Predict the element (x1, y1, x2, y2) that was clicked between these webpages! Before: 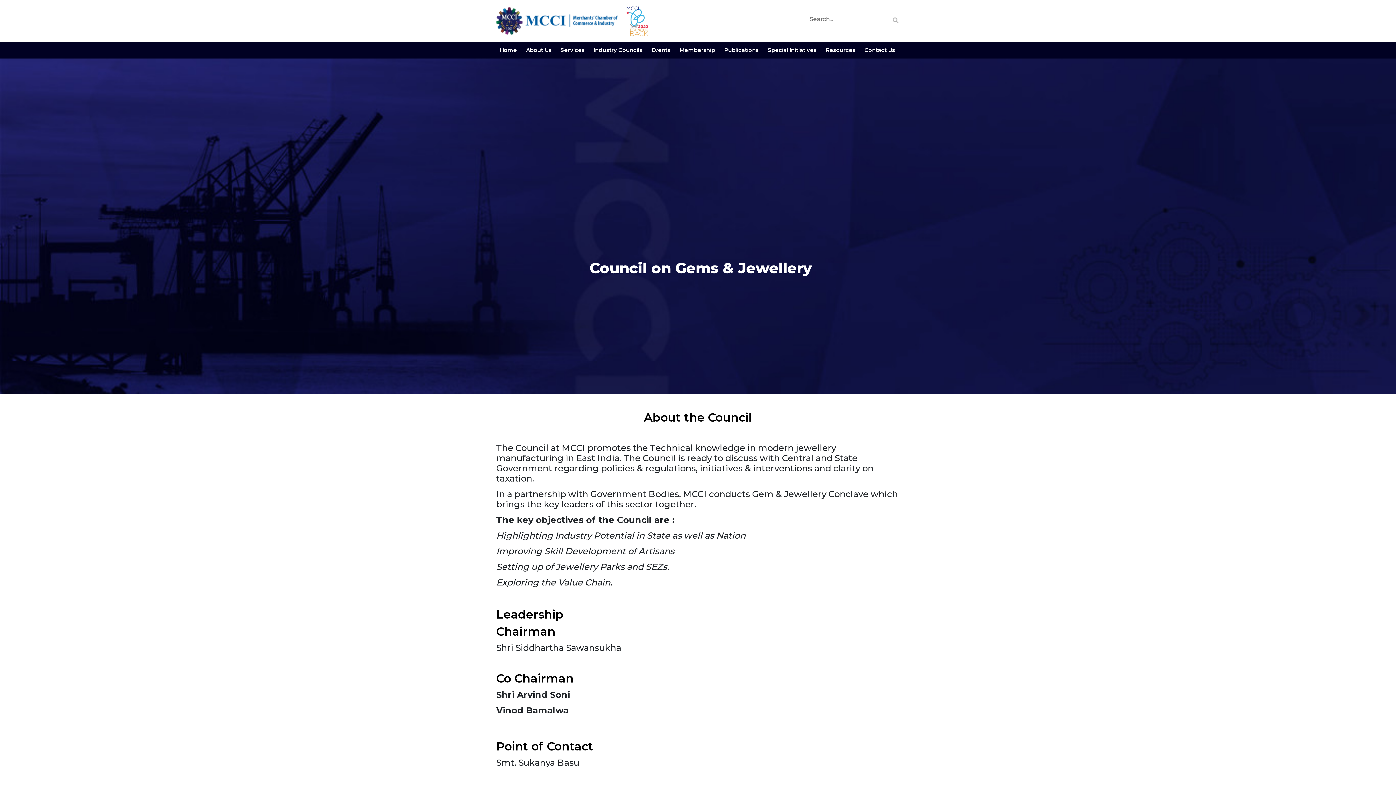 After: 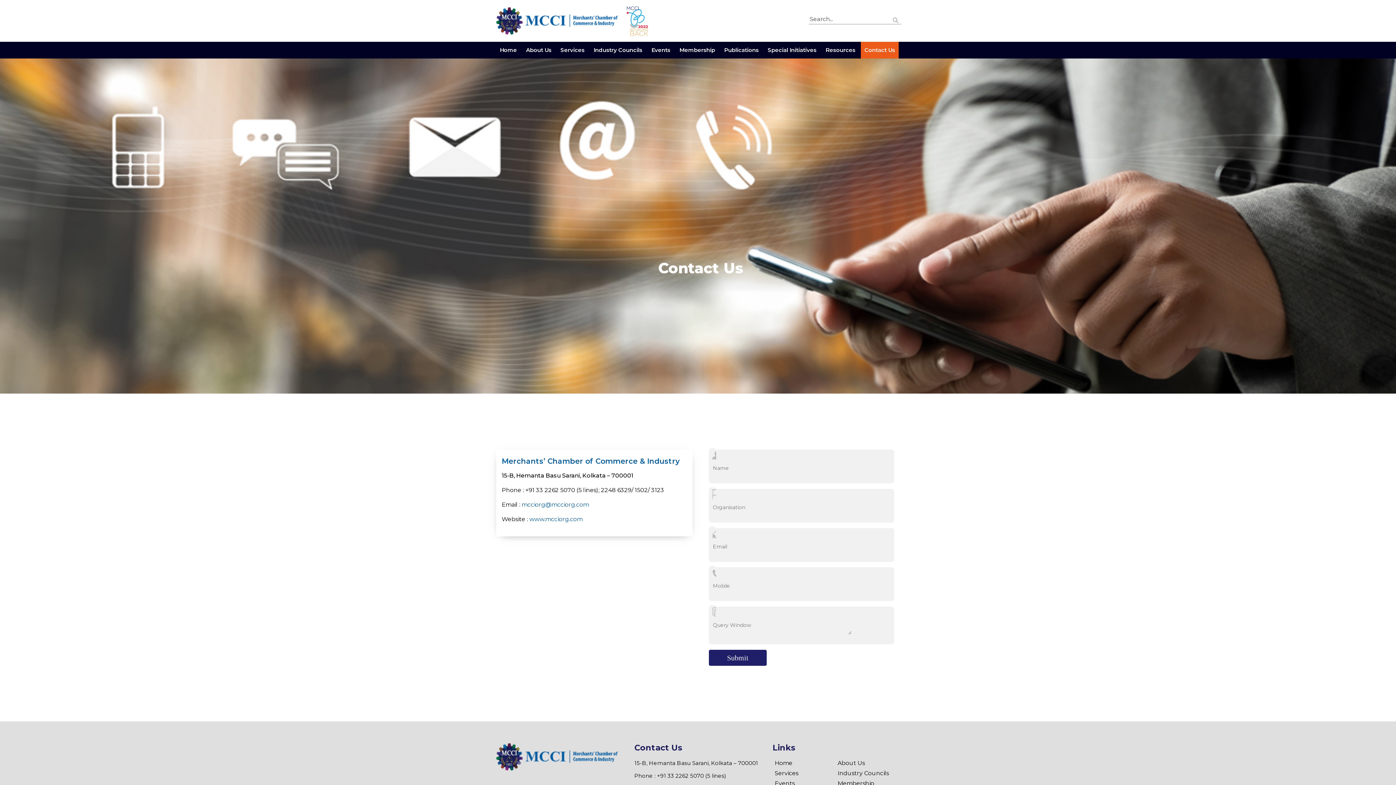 Action: bbox: (861, 41, 898, 58) label: Contact Us